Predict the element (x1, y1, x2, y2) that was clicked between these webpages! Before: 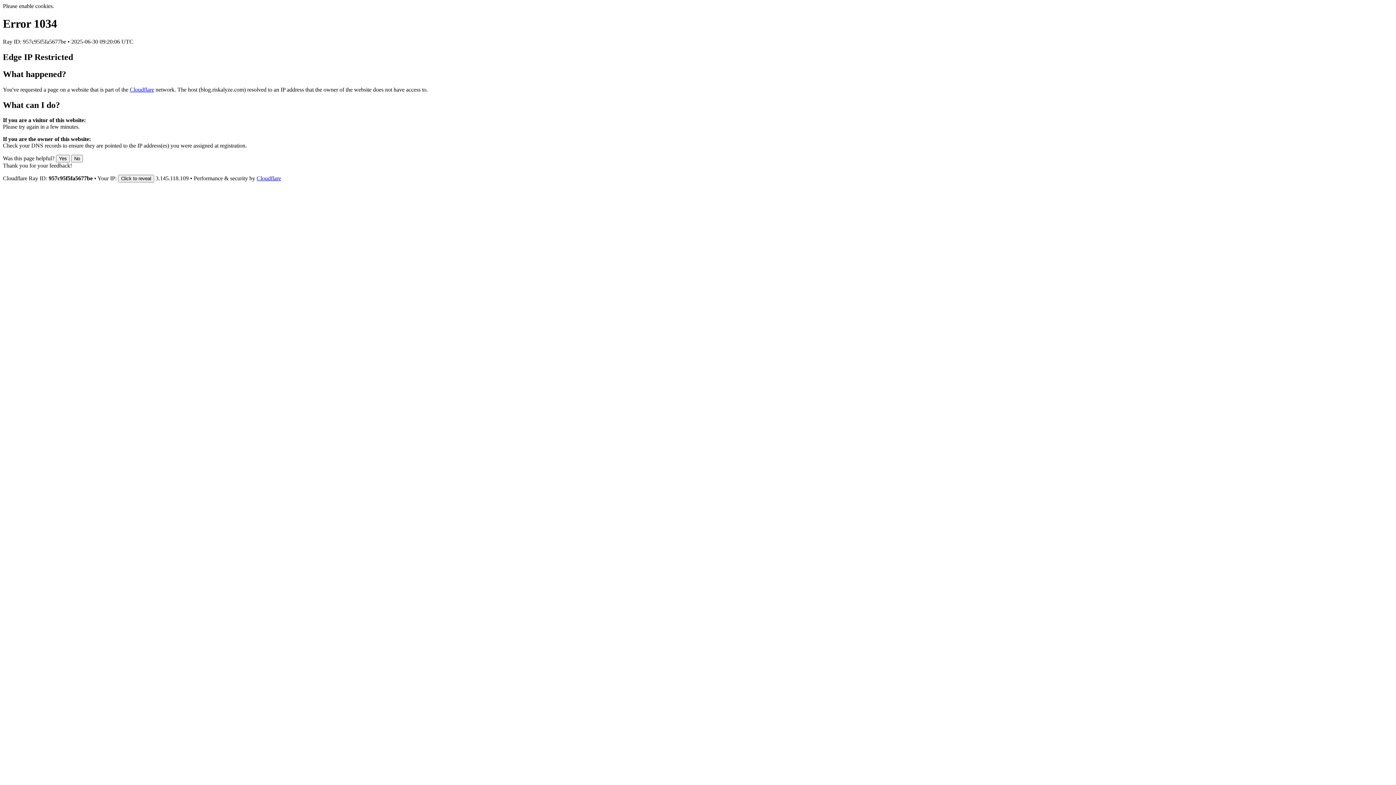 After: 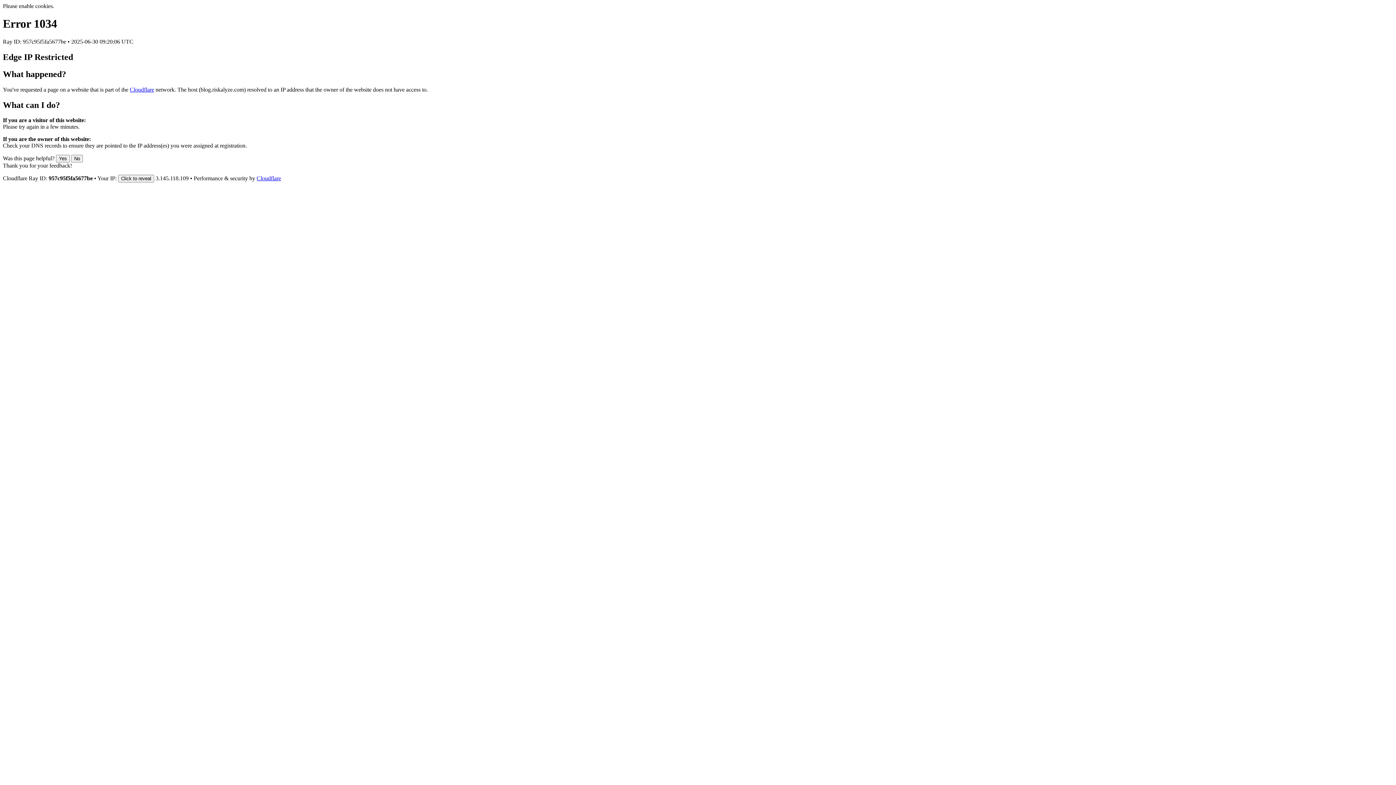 Action: label: Cloudflare bbox: (256, 175, 281, 181)